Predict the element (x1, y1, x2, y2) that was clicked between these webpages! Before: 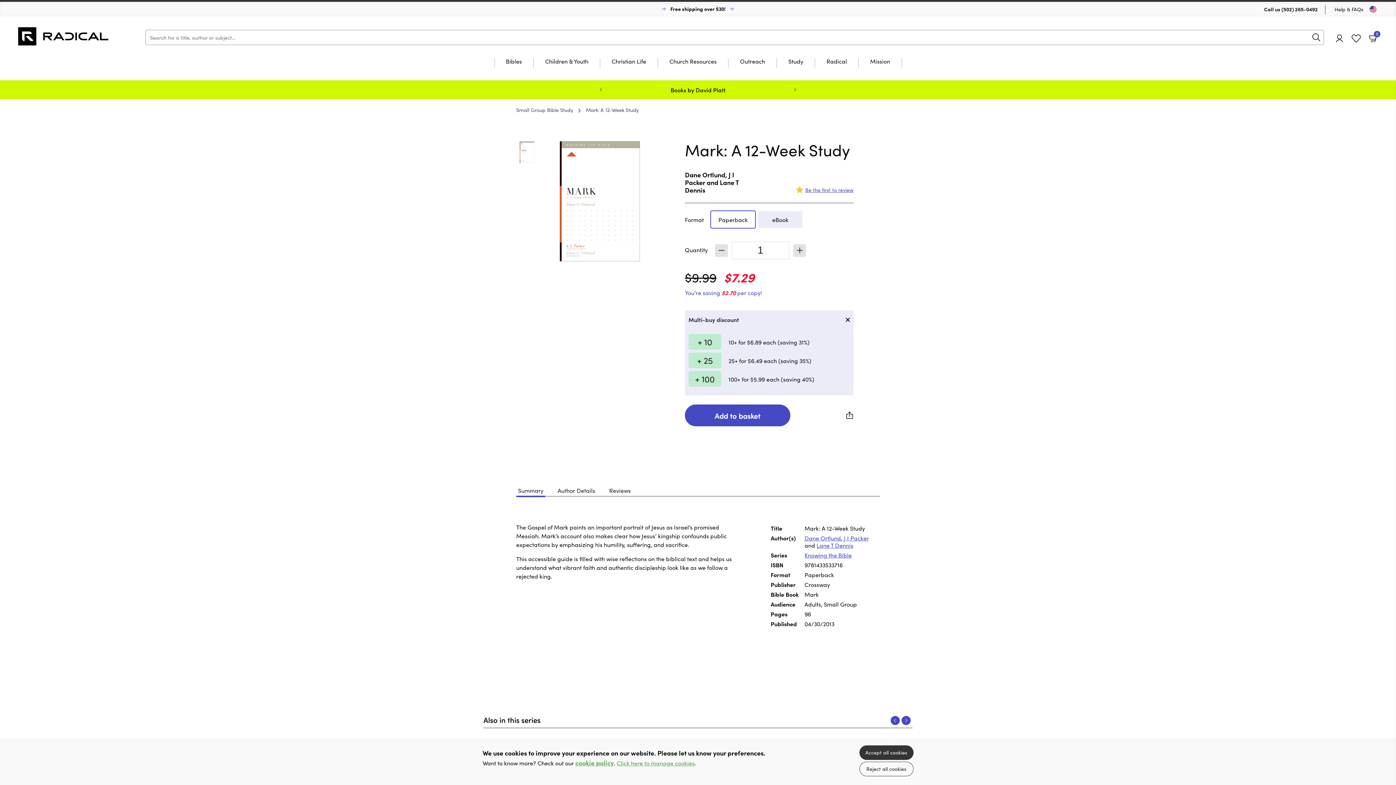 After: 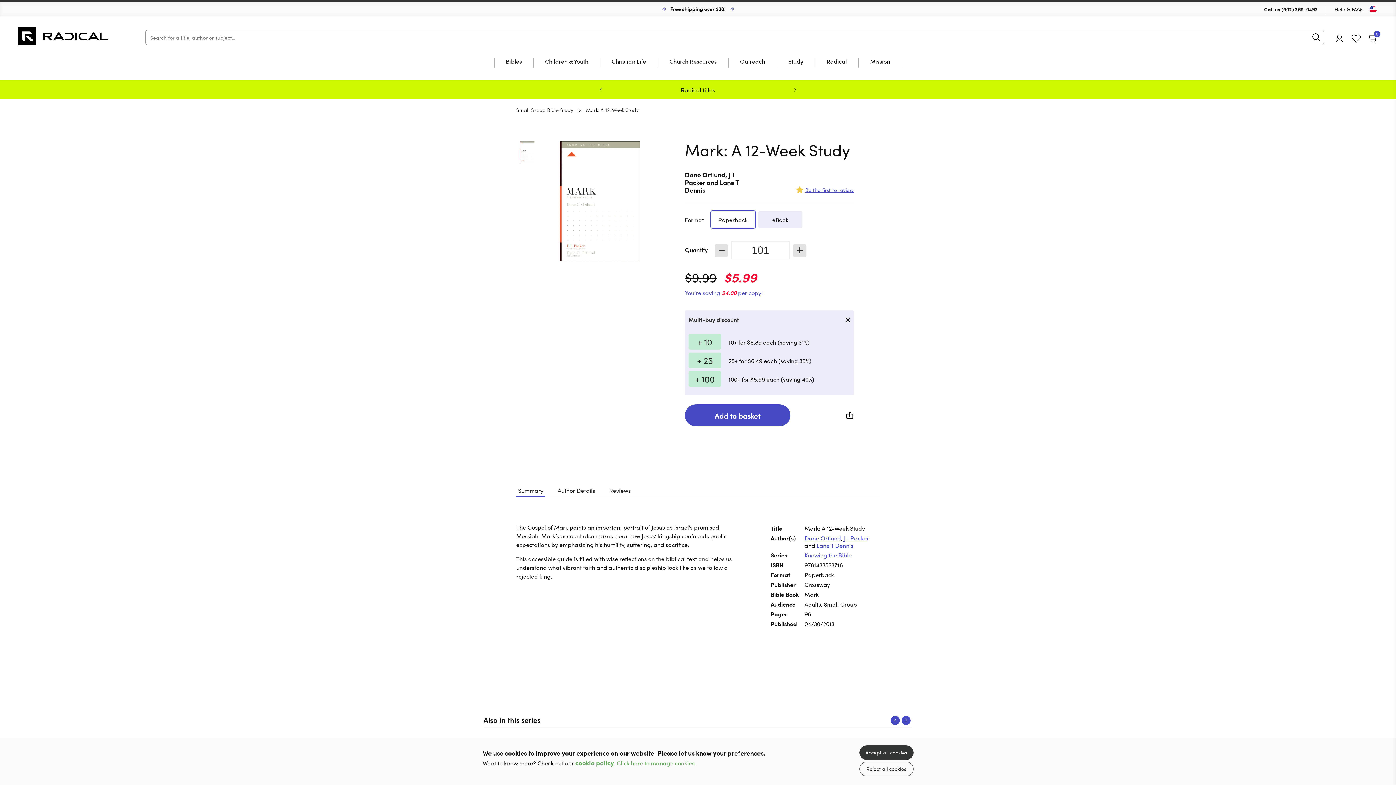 Action: bbox: (688, 371, 721, 386) label: + 100